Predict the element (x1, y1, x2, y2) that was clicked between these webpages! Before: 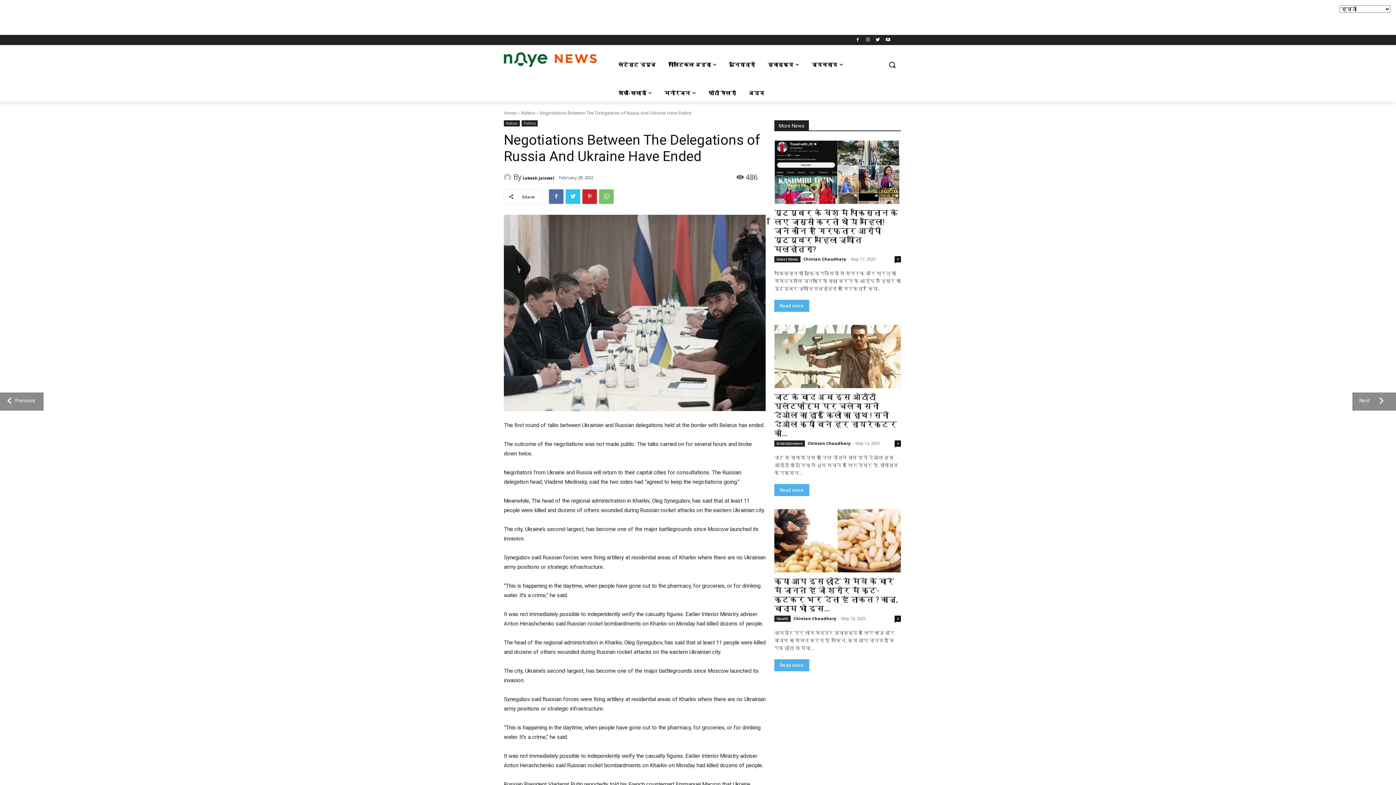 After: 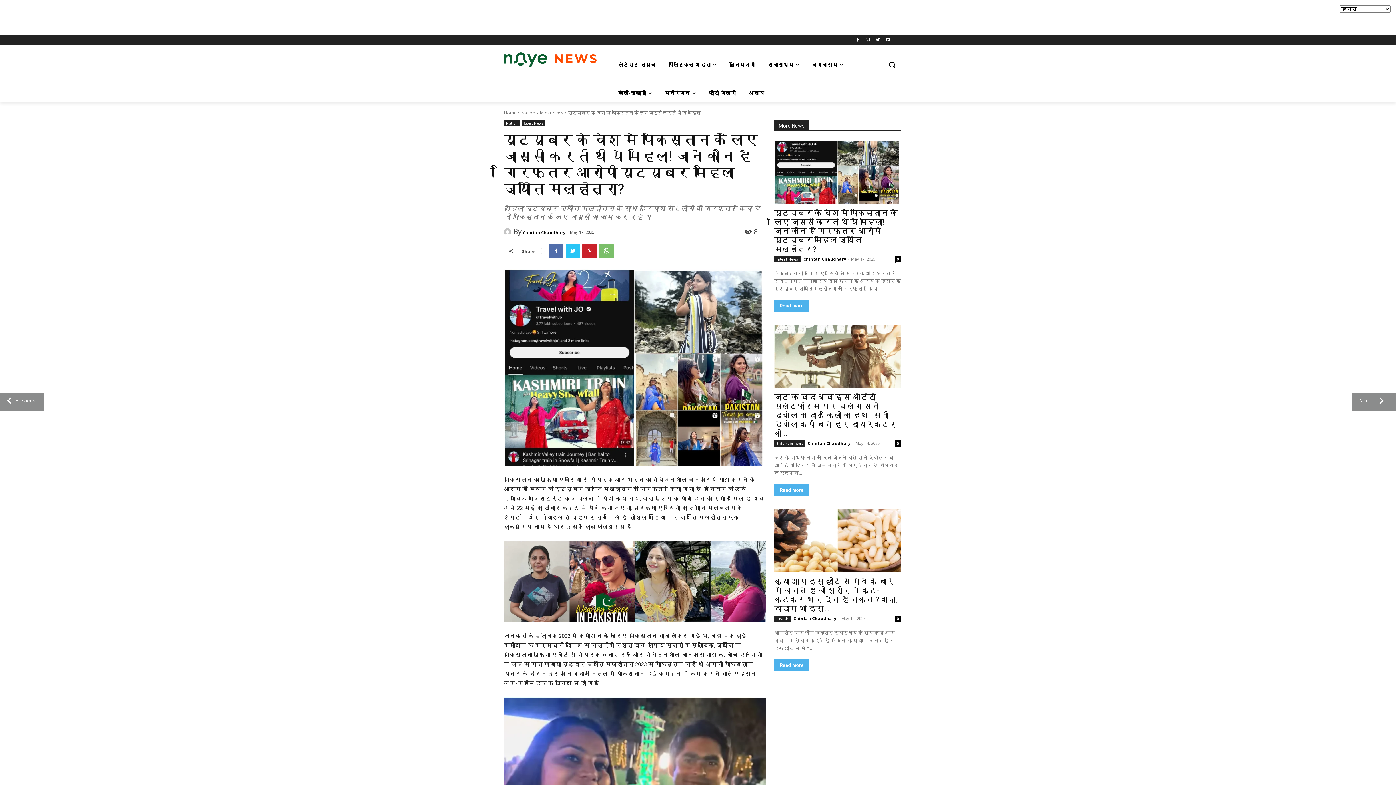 Action: bbox: (774, 299, 809, 311) label: Read more